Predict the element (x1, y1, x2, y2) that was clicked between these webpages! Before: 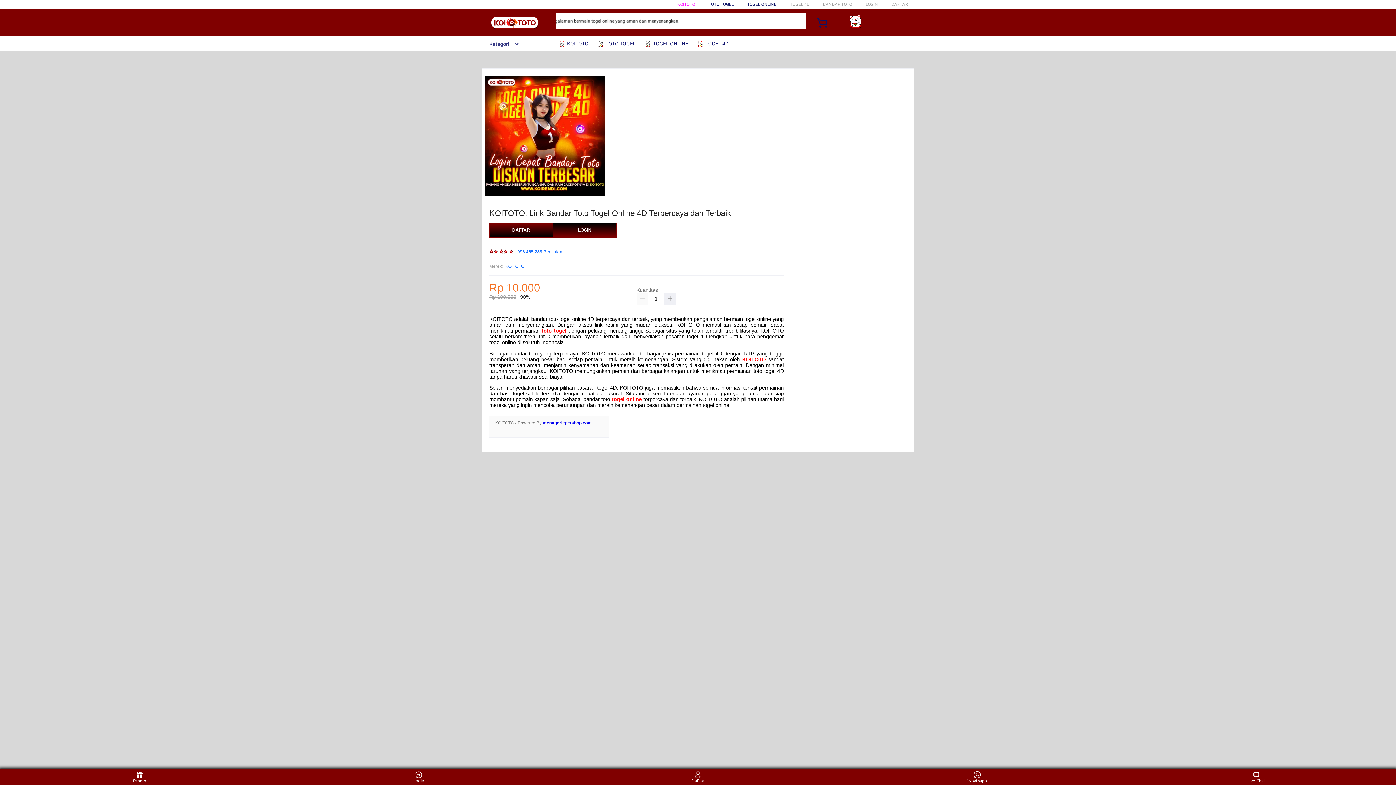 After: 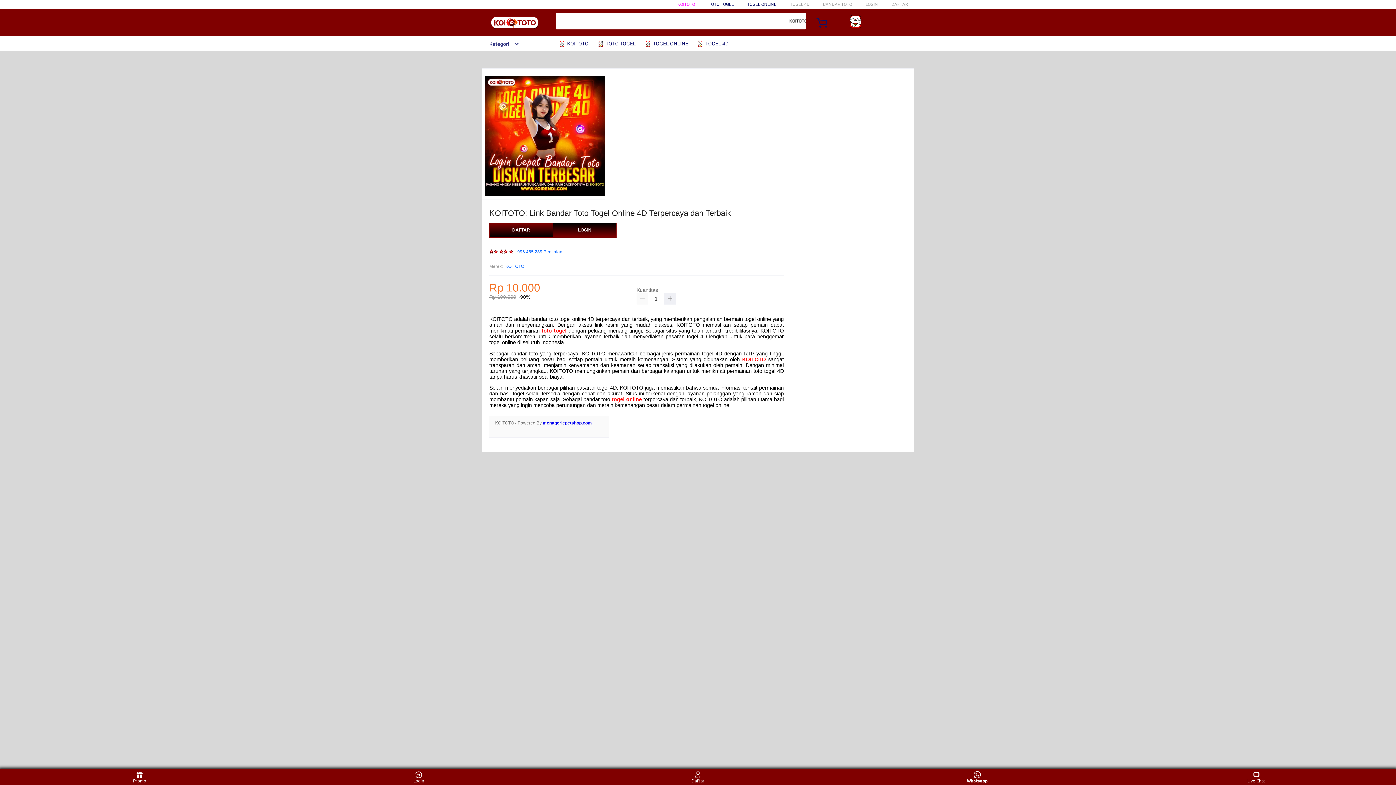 Action: label: Whatsapp bbox: (963, 771, 991, 783)